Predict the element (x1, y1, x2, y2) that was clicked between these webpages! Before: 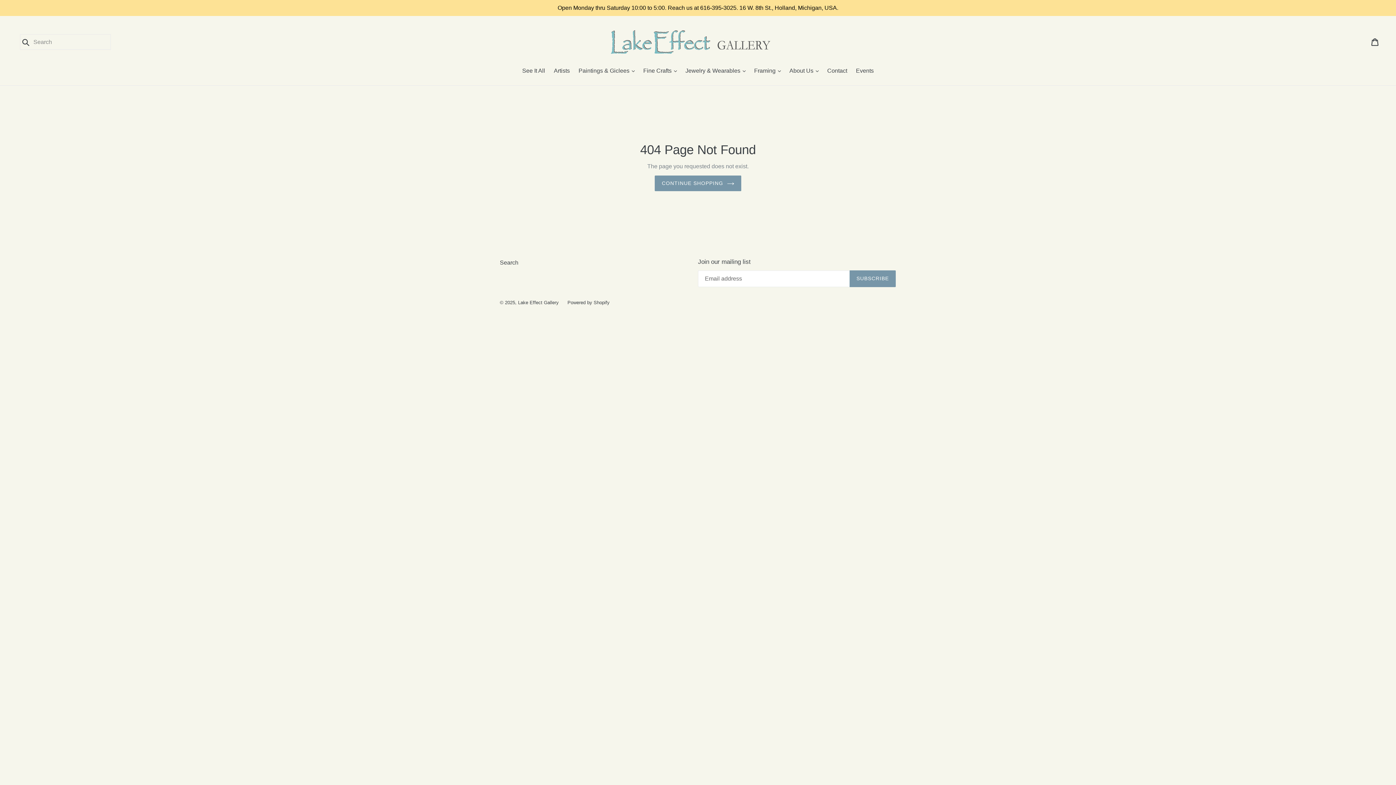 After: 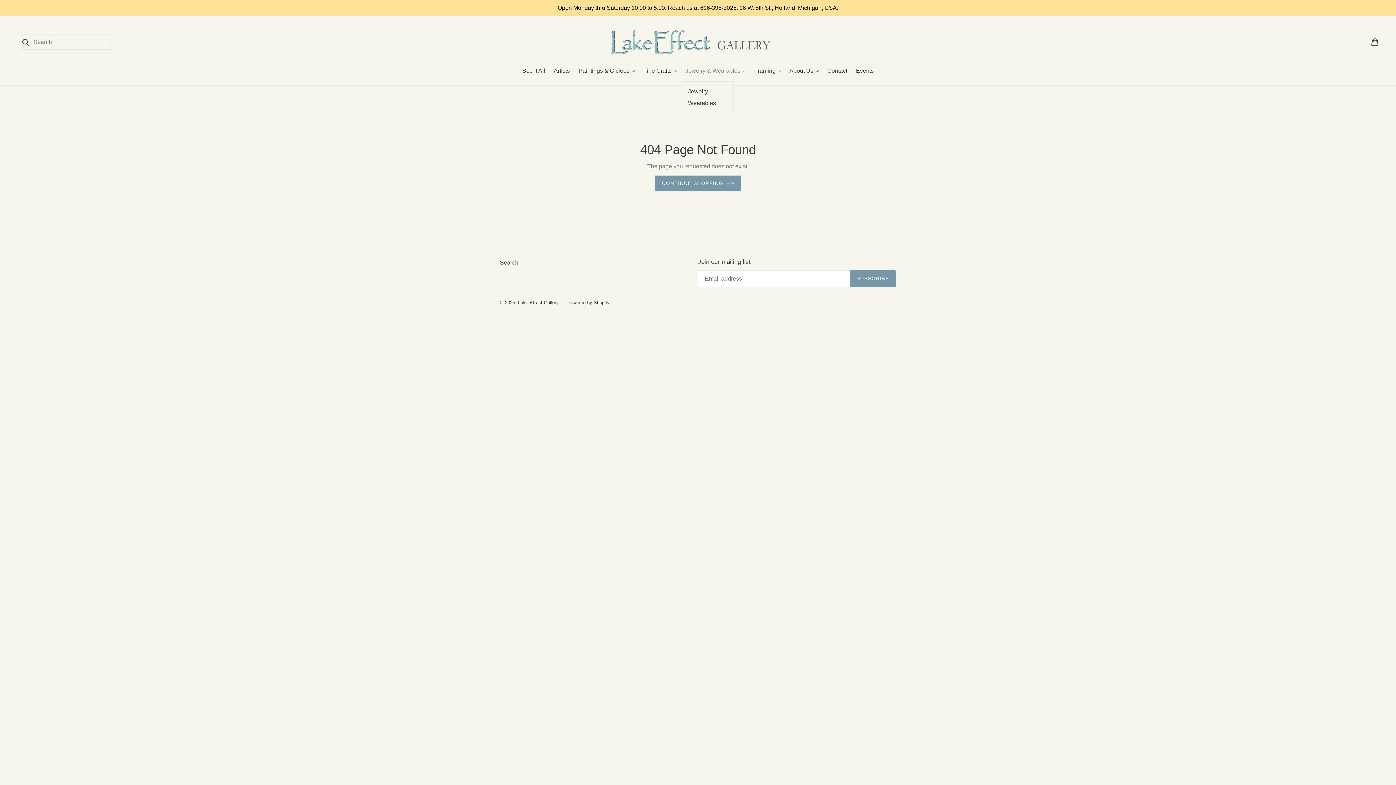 Action: bbox: (682, 66, 749, 76) label: Jewelry & Wearables 
expand